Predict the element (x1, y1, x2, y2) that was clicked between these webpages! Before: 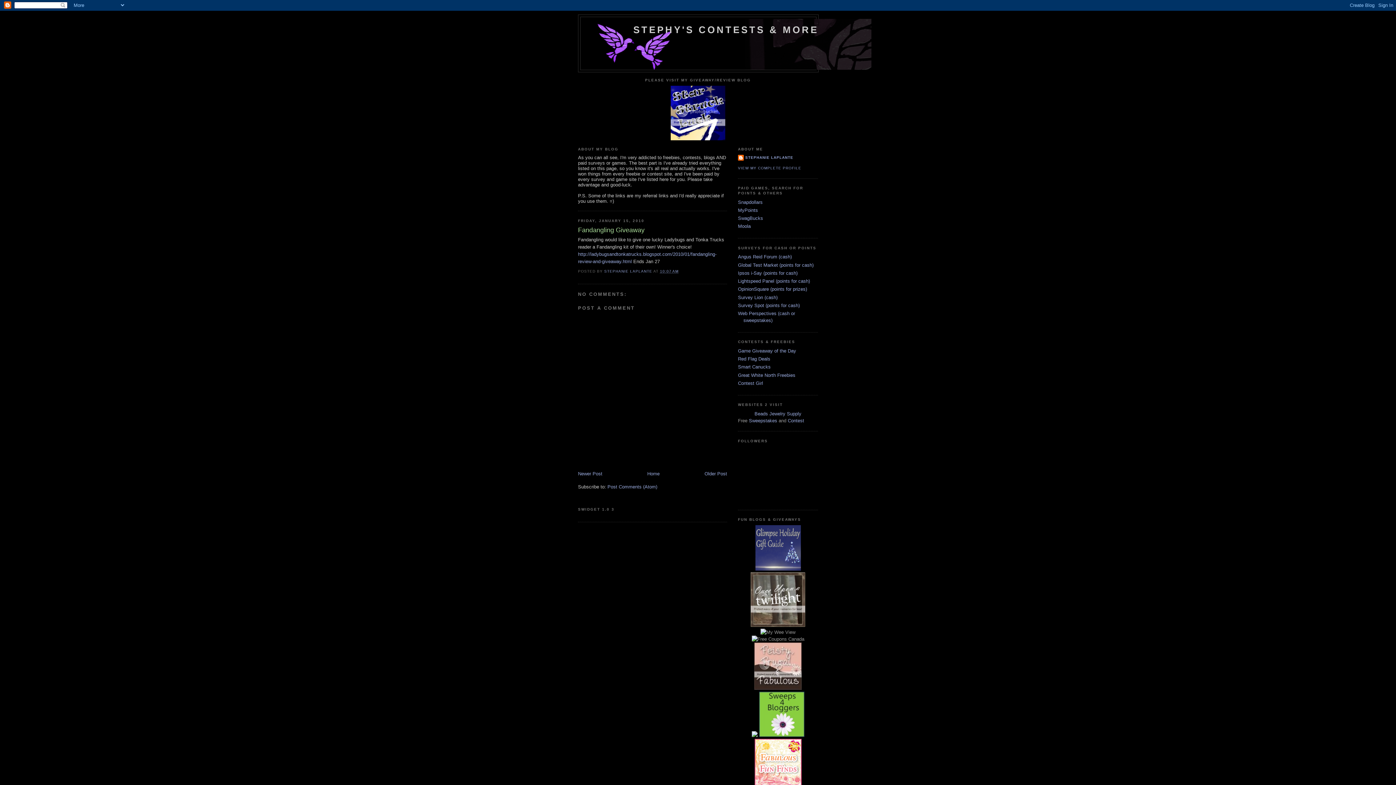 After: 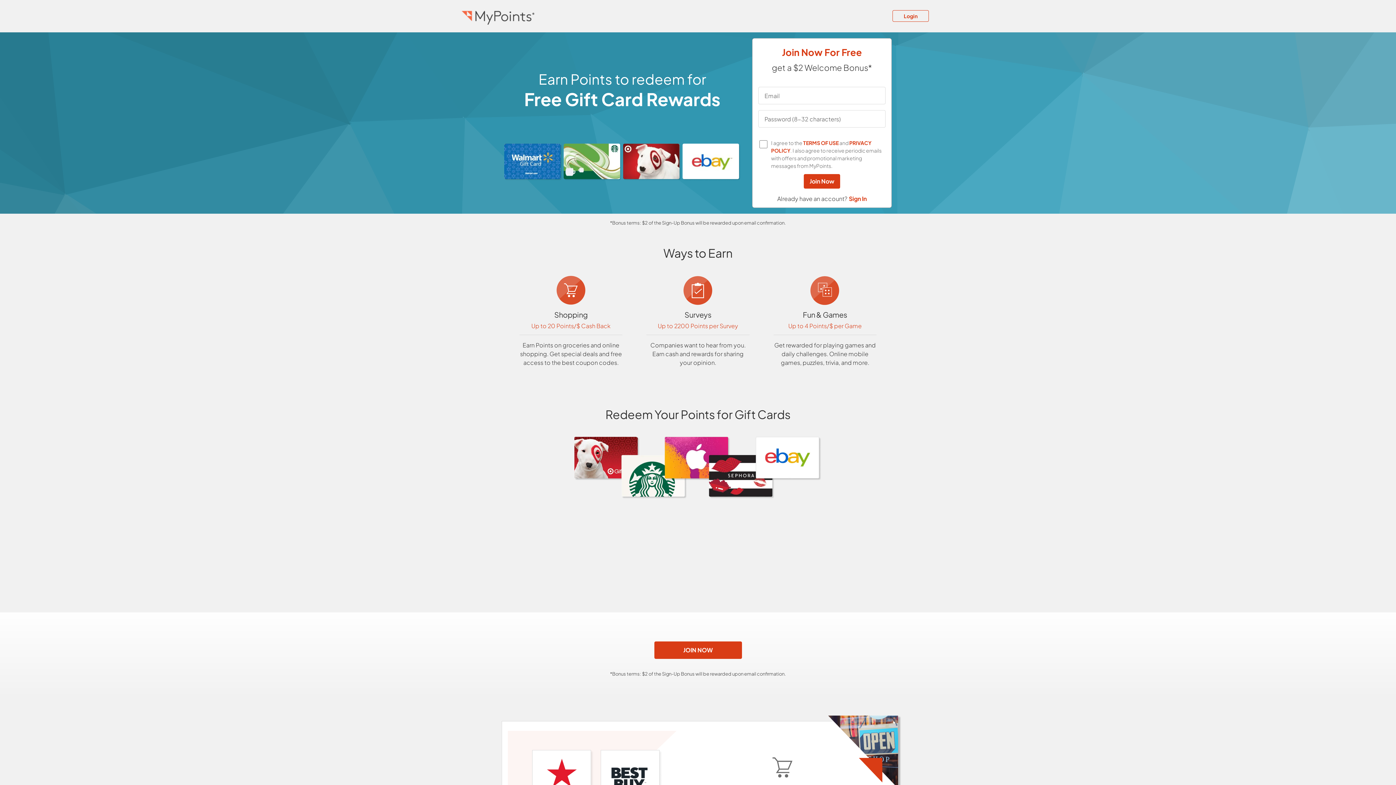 Action: bbox: (738, 207, 758, 213) label: MyPoints